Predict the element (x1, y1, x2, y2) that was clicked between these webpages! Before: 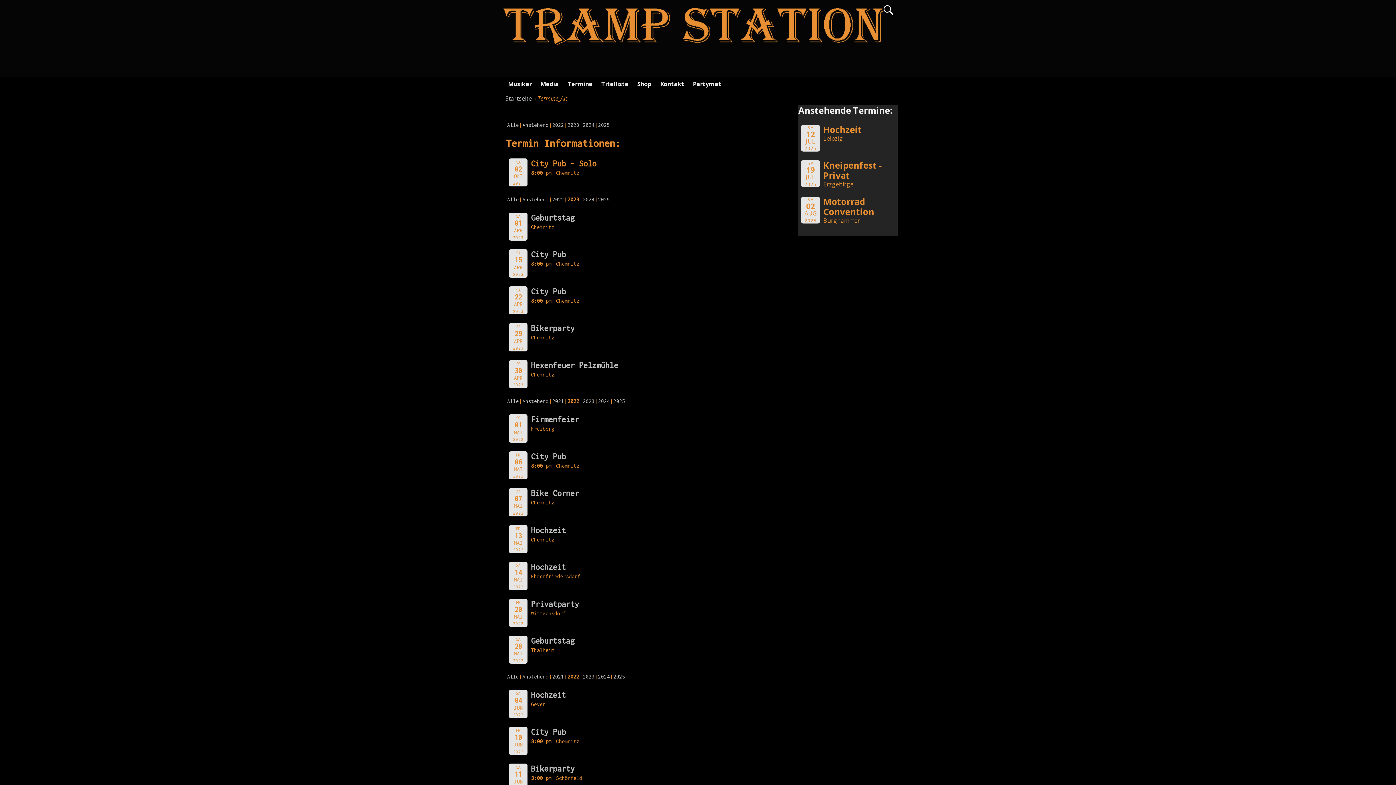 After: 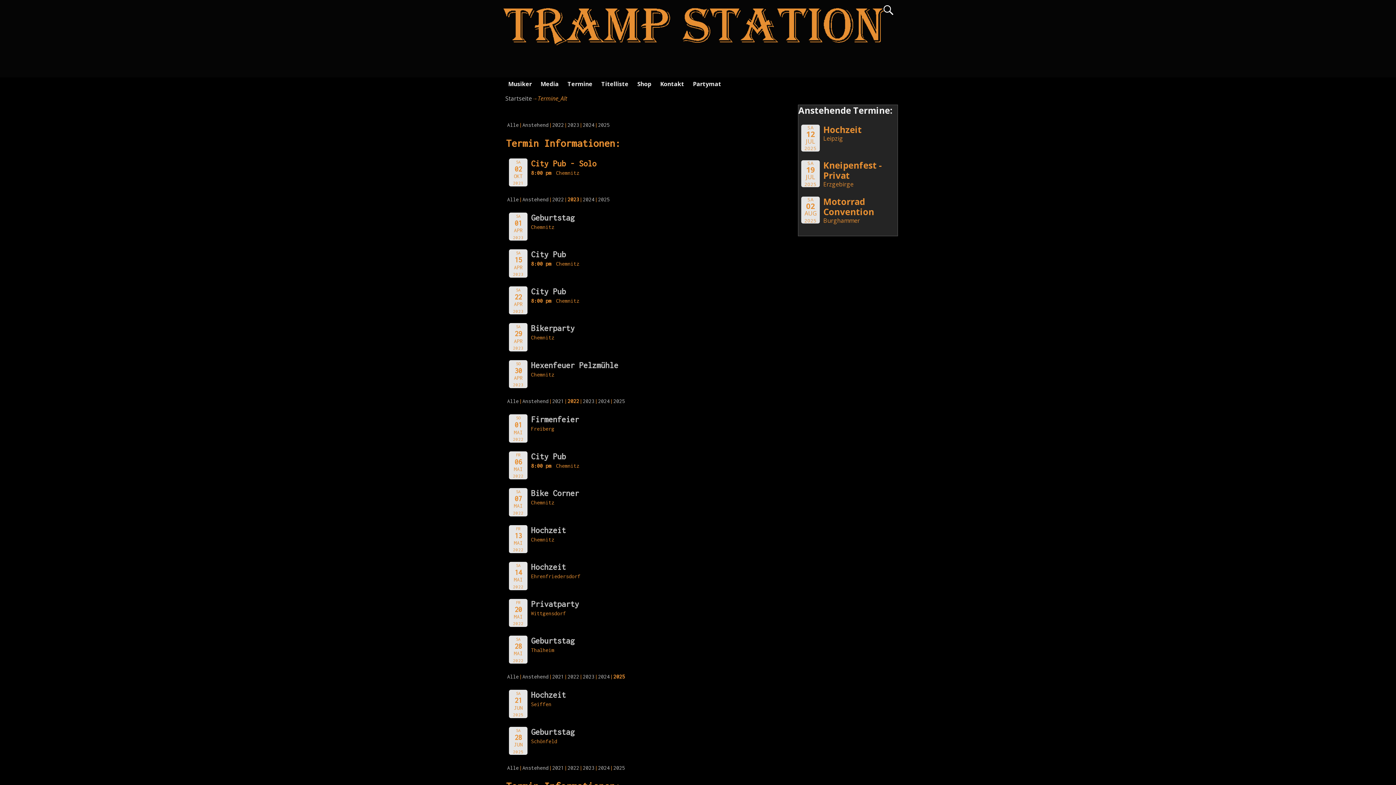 Action: bbox: (613, 673, 625, 680) label: 2025